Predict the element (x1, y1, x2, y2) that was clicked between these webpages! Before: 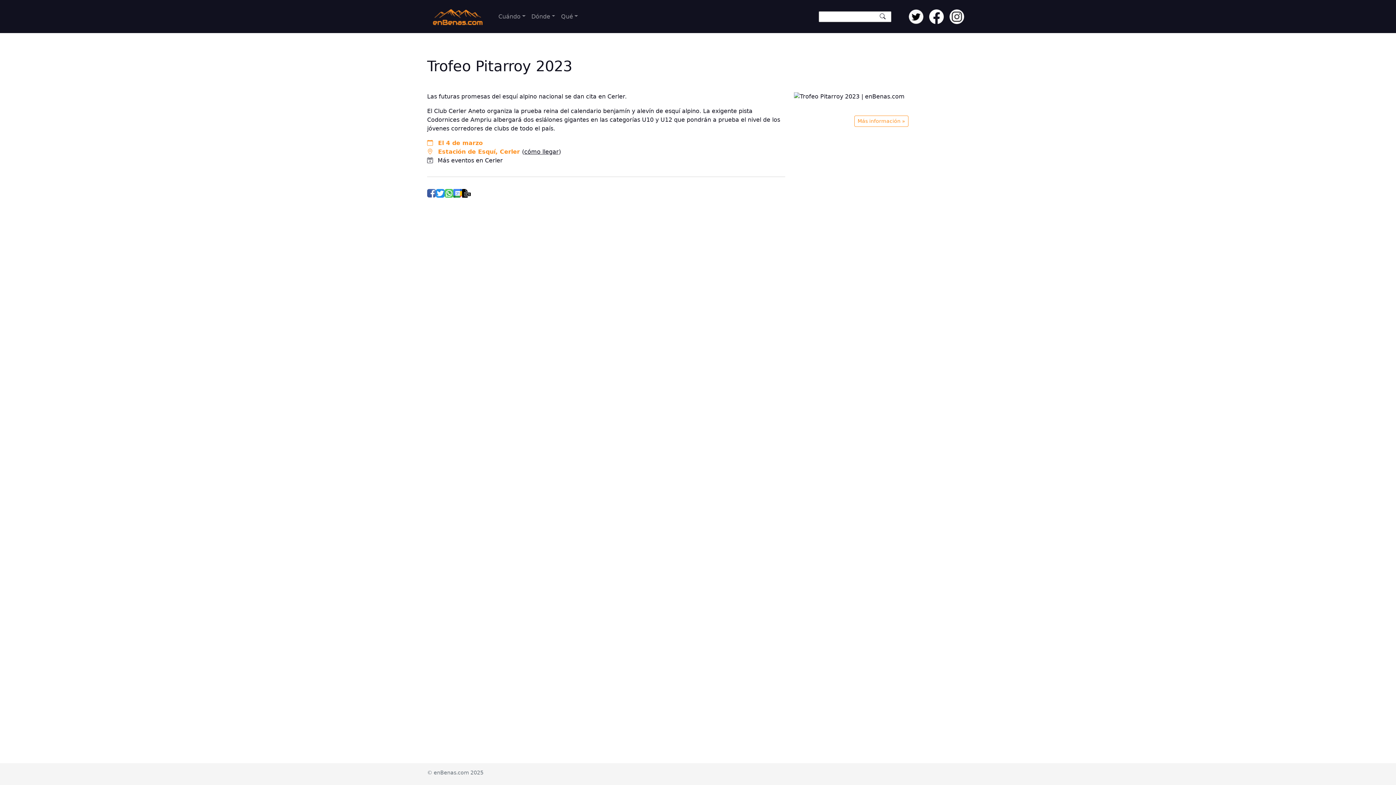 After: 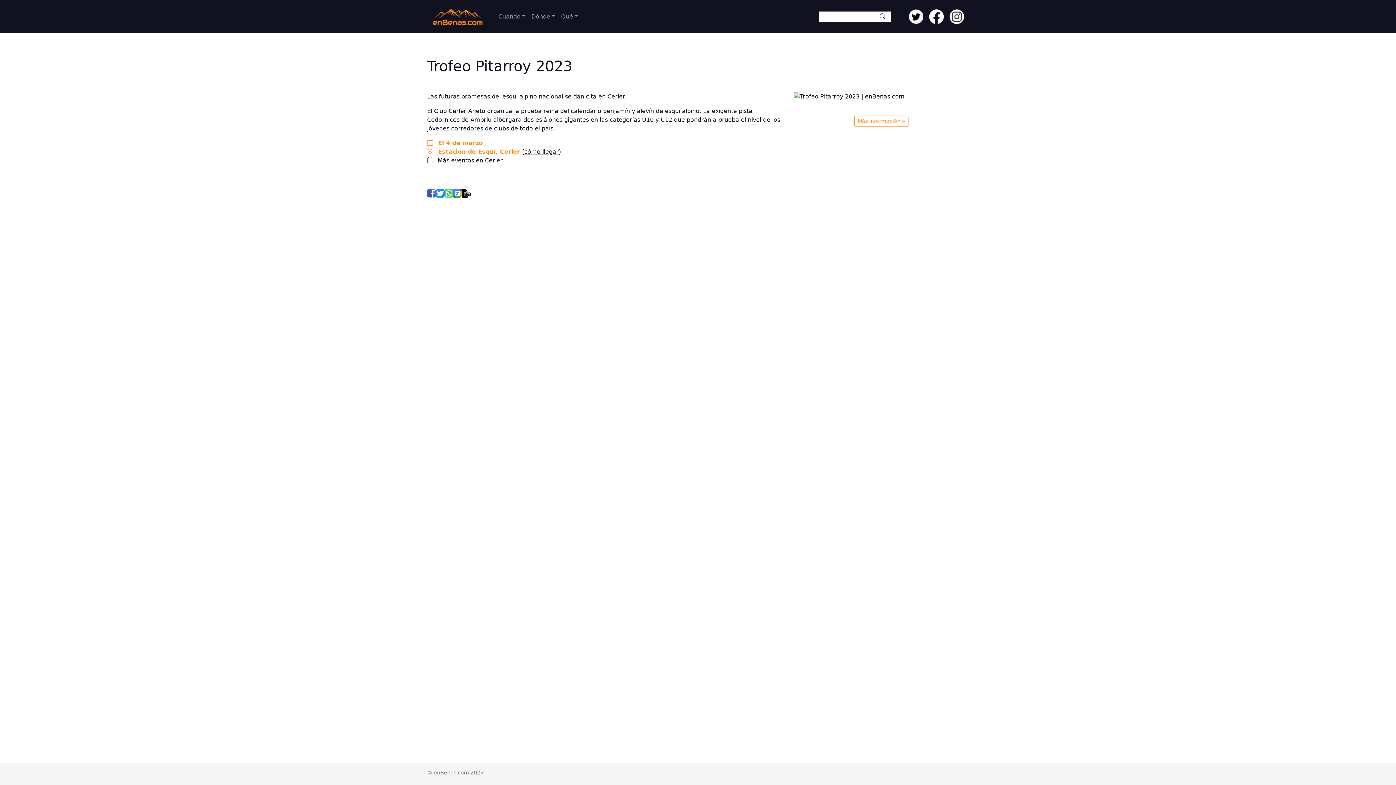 Action: bbox: (453, 189, 462, 196)